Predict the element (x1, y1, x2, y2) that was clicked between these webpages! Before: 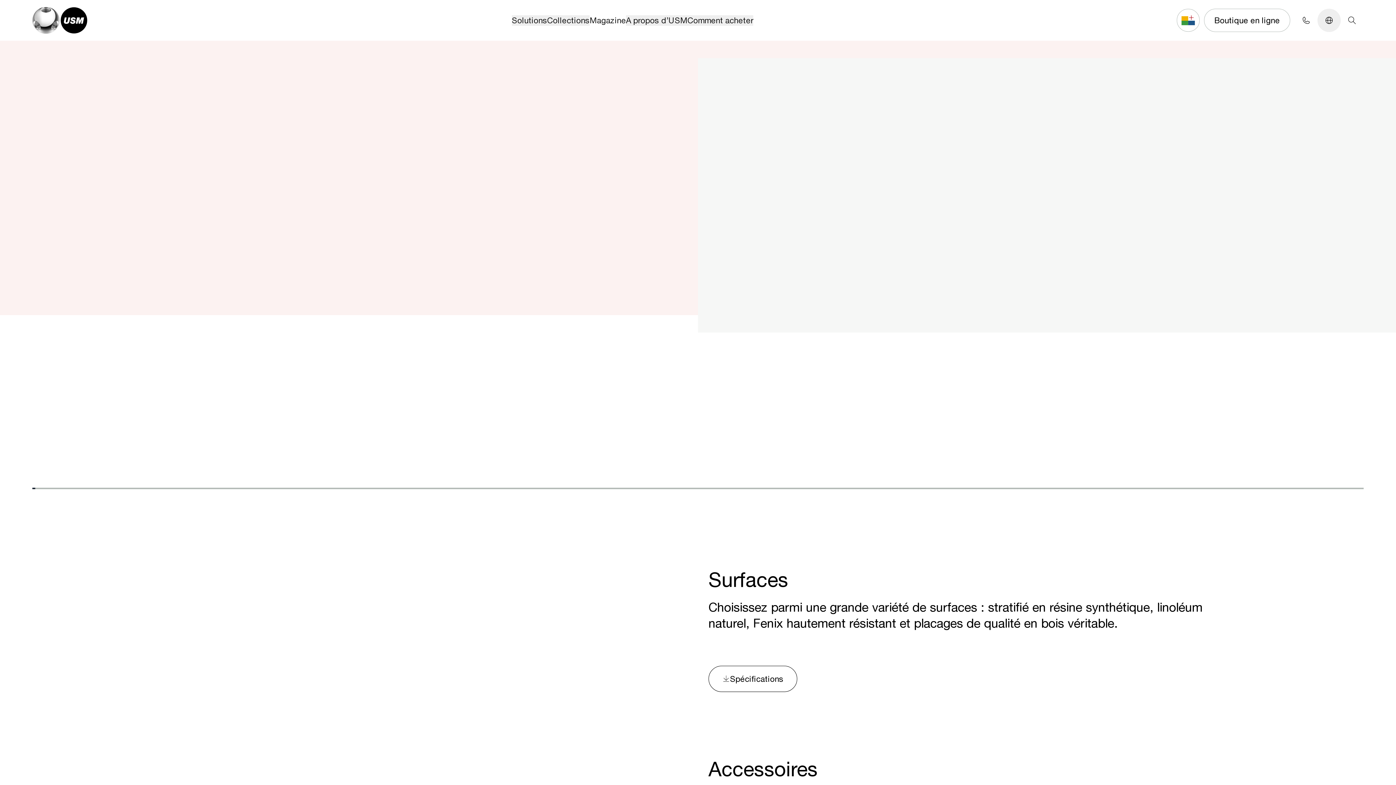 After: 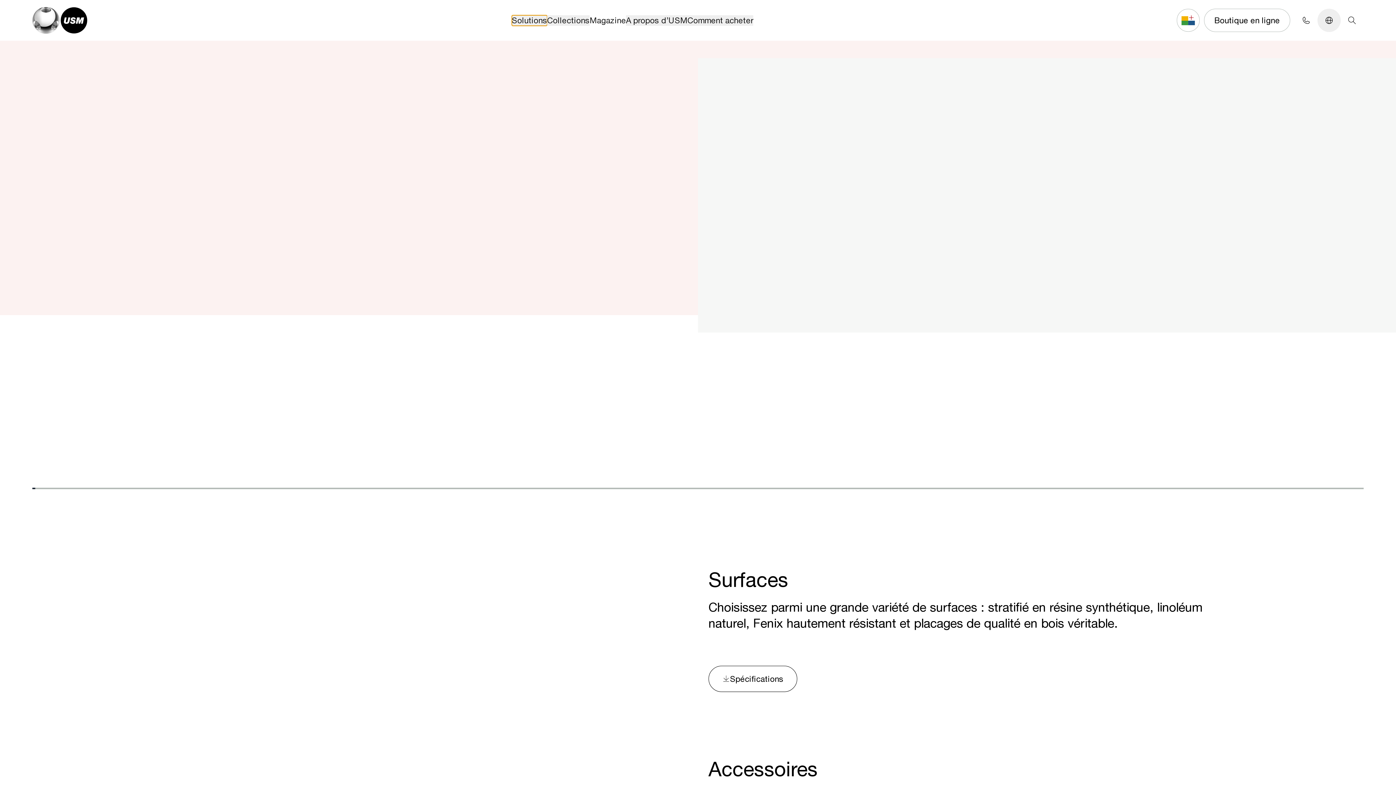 Action: label: Solutions bbox: (511, 15, 547, 25)